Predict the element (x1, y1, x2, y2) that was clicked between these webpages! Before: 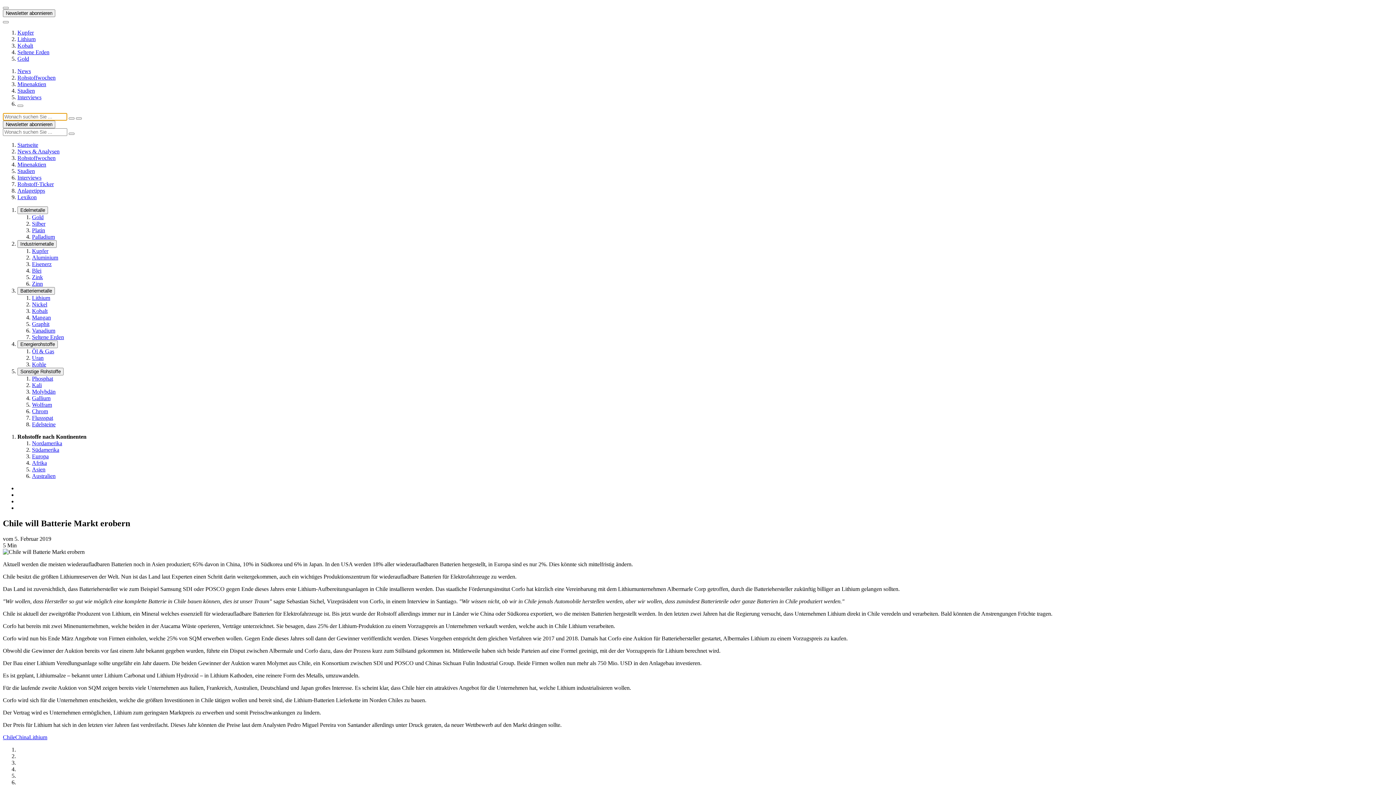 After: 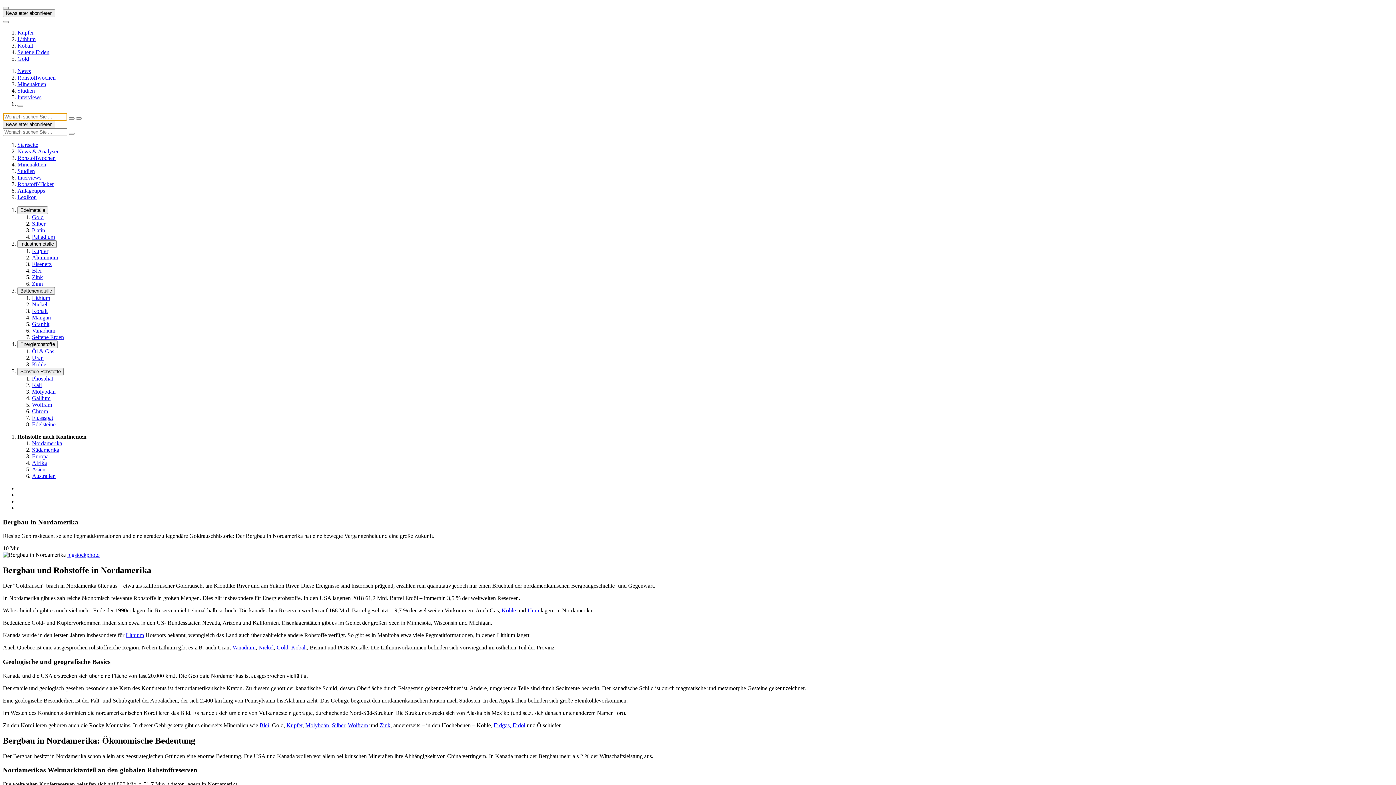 Action: bbox: (32, 440, 62, 446) label: Nordamerika